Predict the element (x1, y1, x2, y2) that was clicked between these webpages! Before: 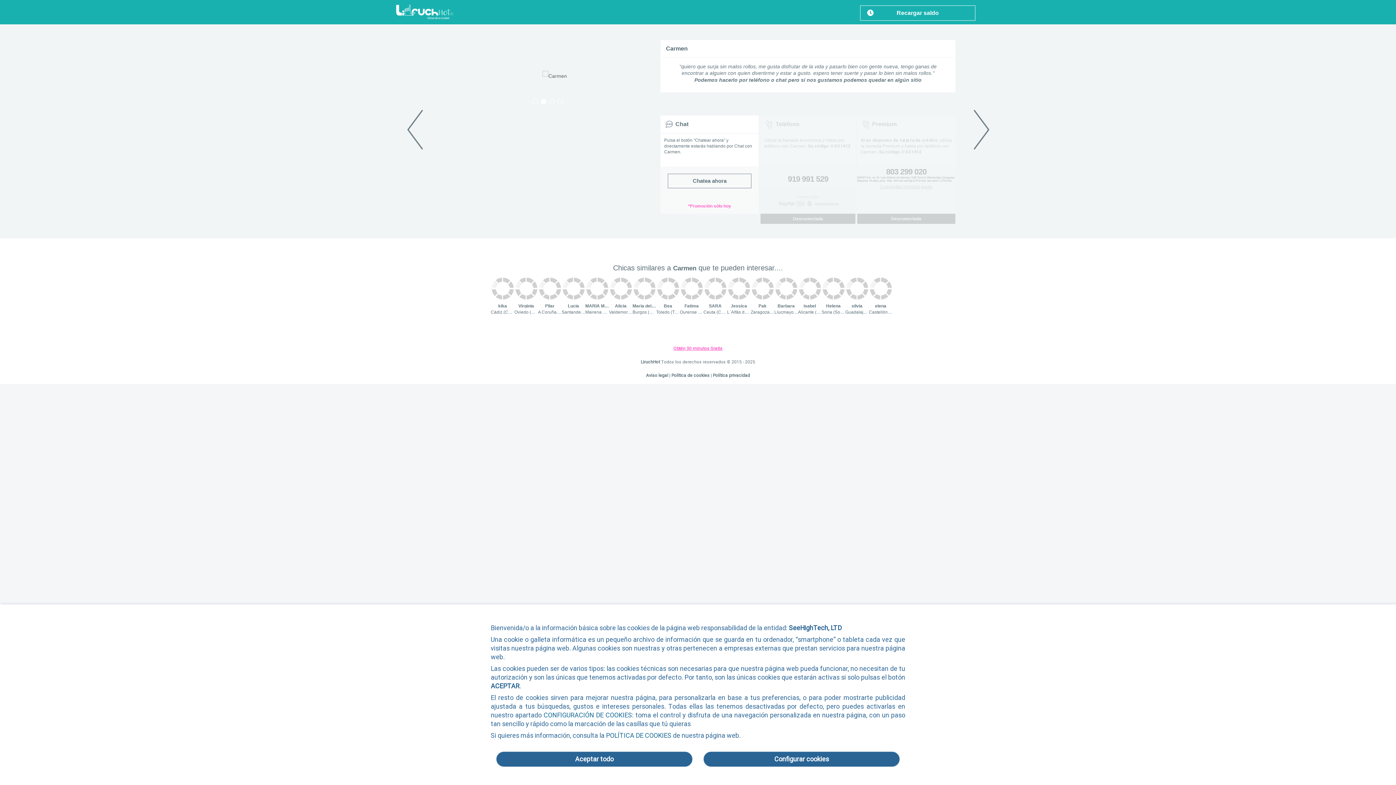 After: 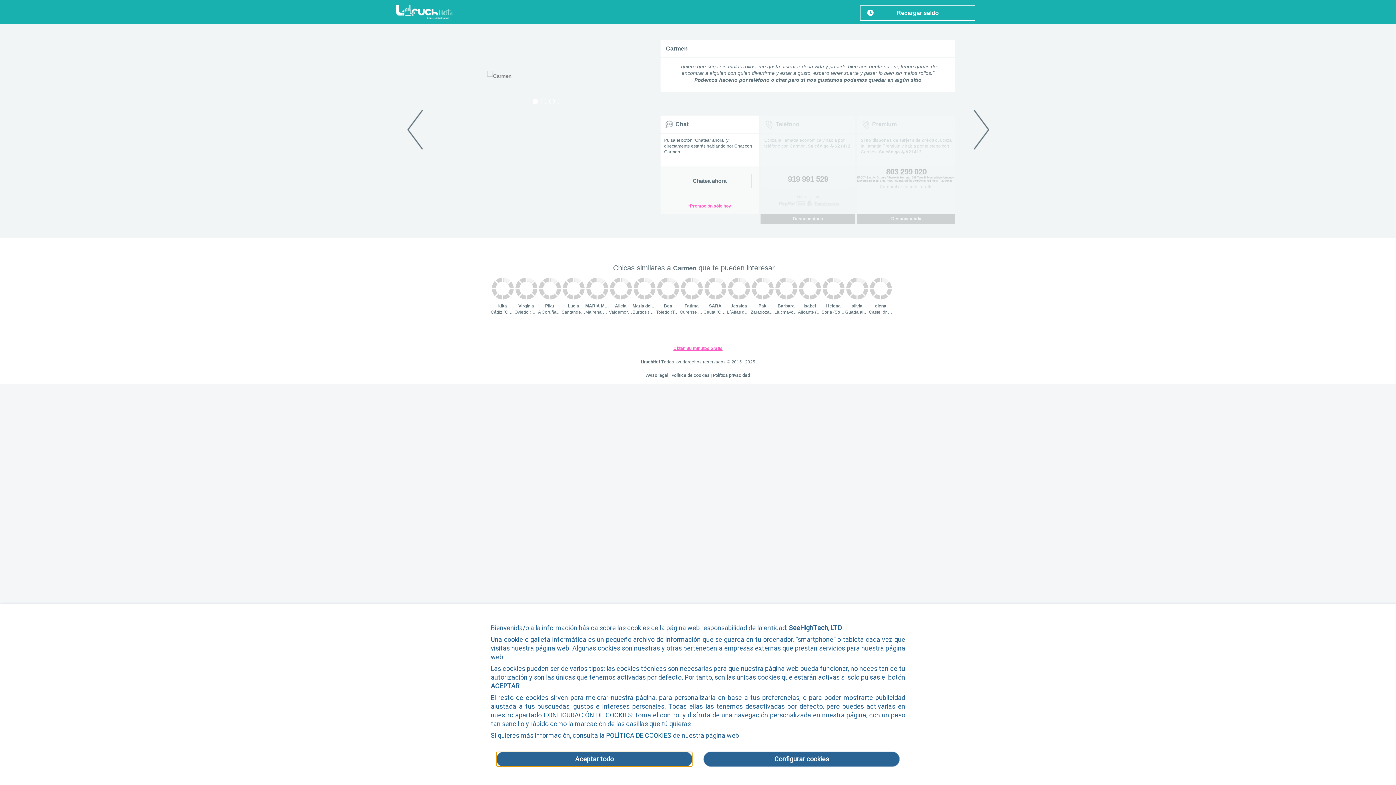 Action: label: Aceptar todo bbox: (496, 752, 692, 767)